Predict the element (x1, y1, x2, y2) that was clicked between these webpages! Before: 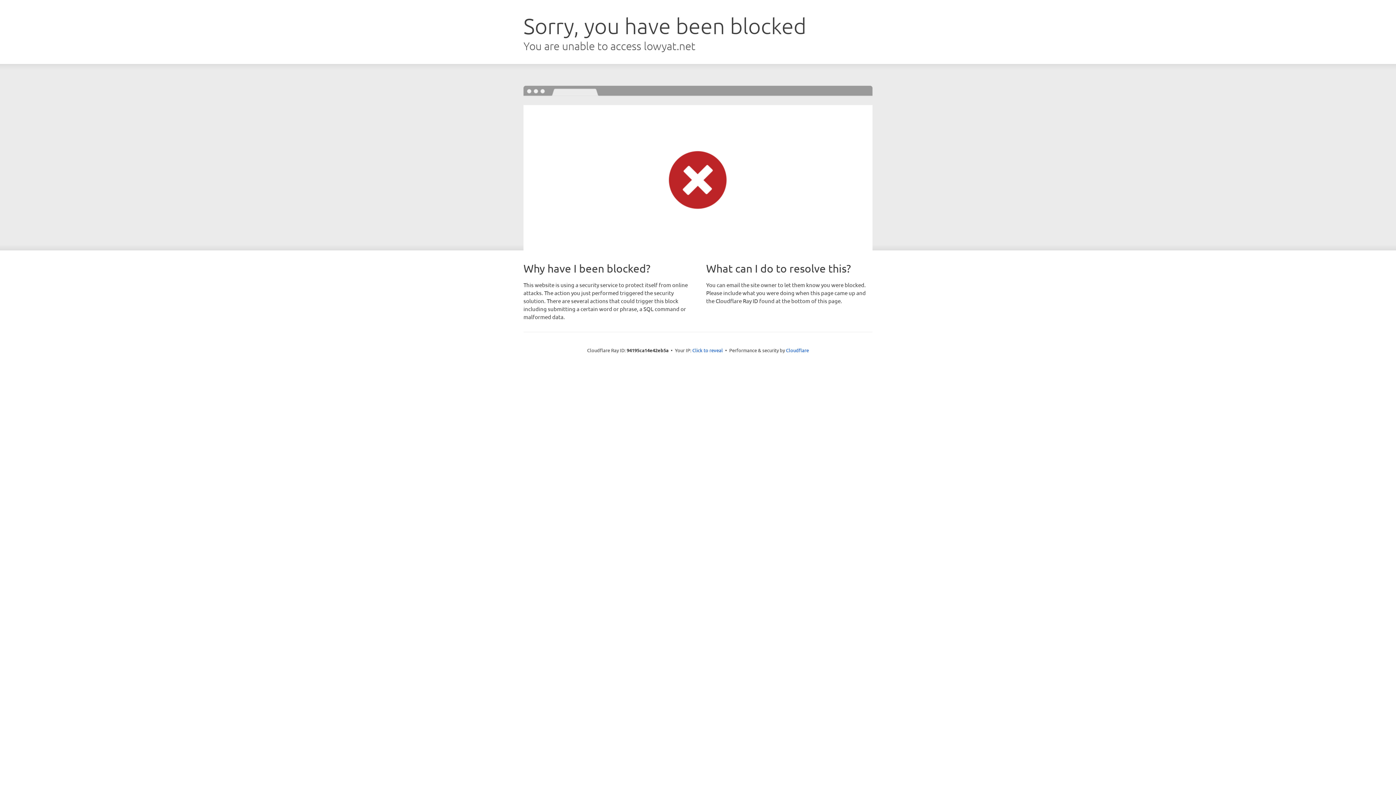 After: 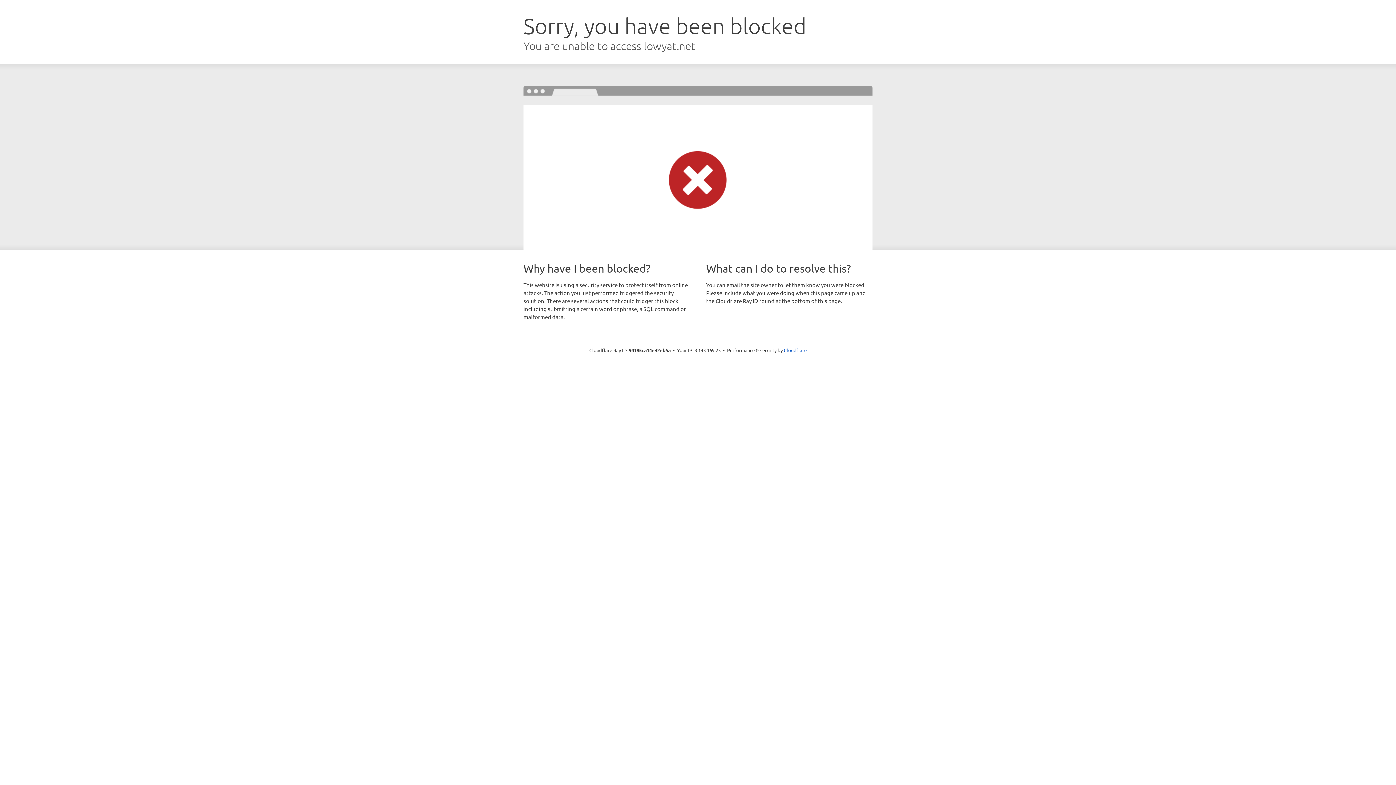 Action: bbox: (692, 346, 723, 353) label: Click to reveal